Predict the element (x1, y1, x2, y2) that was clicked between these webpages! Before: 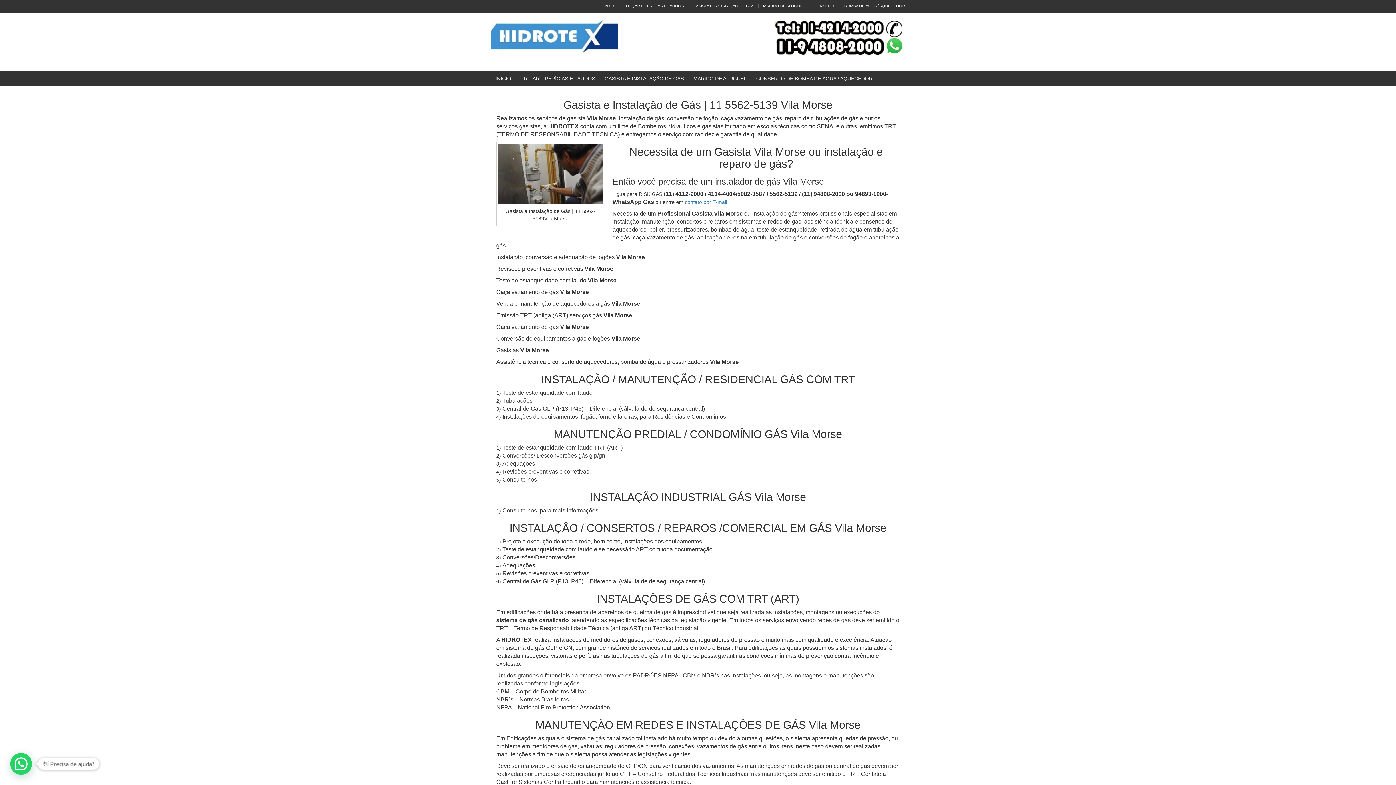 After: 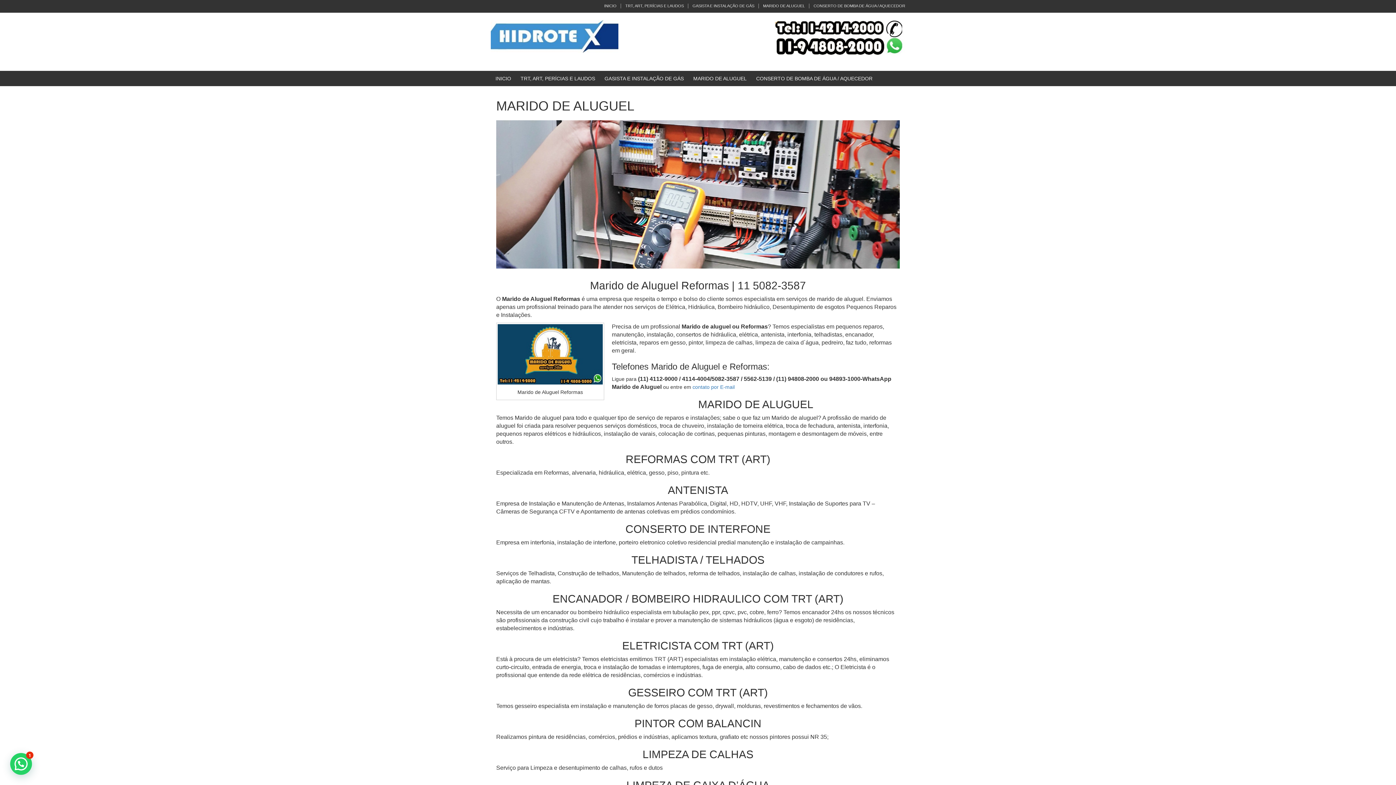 Action: label: MARIDO DE ALUGUEL bbox: (693, 75, 746, 81)